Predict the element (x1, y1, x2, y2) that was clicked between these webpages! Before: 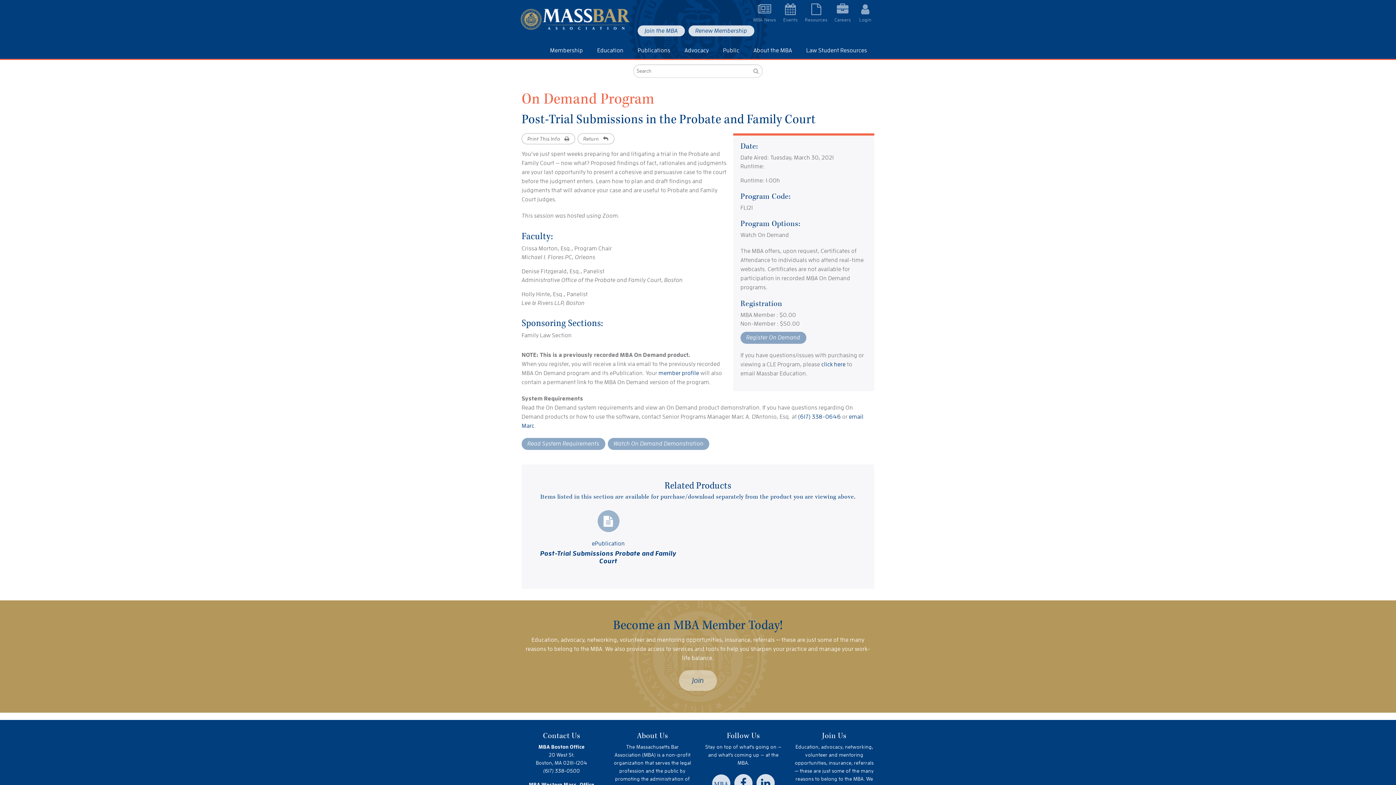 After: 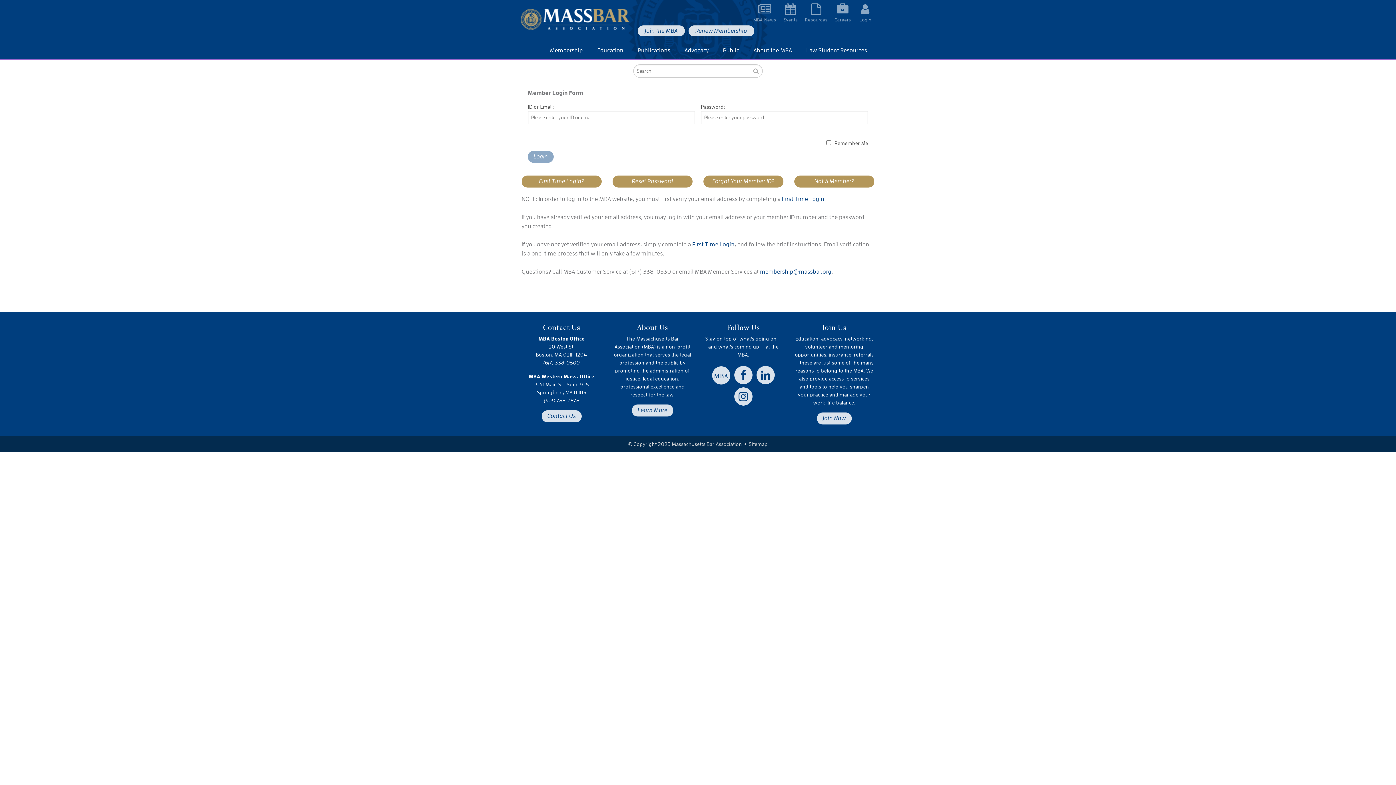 Action: bbox: (858, 0, 880, 26) label: Login